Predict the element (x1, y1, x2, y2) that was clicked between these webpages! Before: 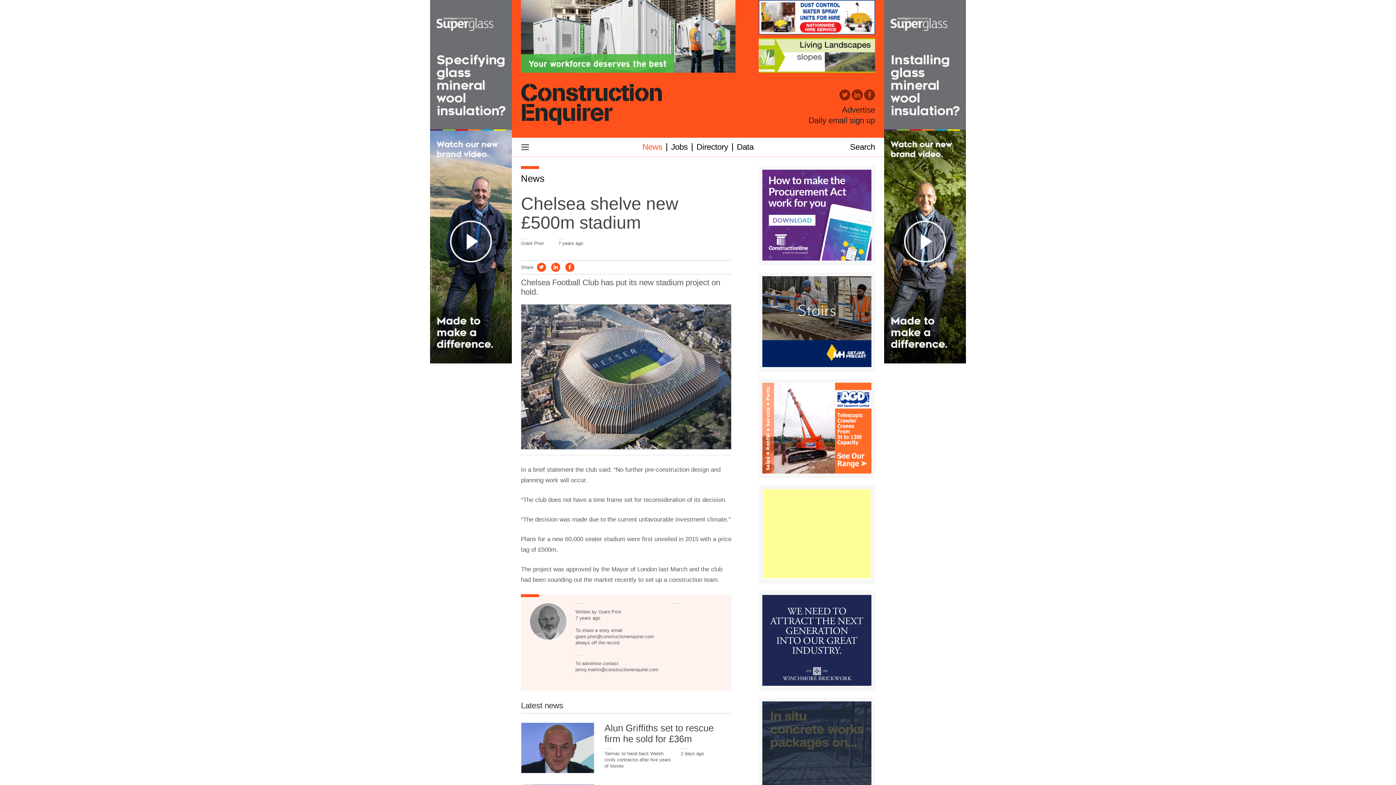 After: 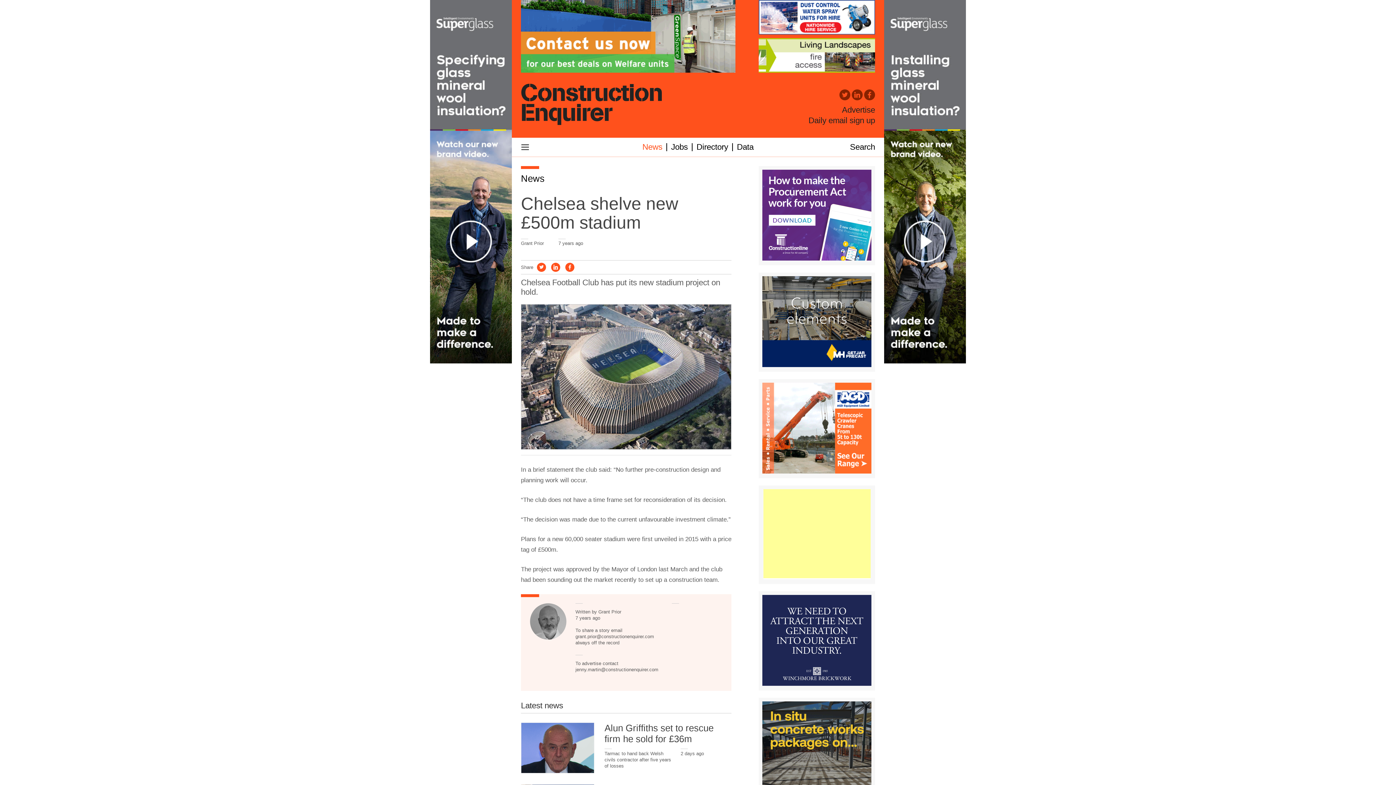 Action: bbox: (551, 263, 560, 272)